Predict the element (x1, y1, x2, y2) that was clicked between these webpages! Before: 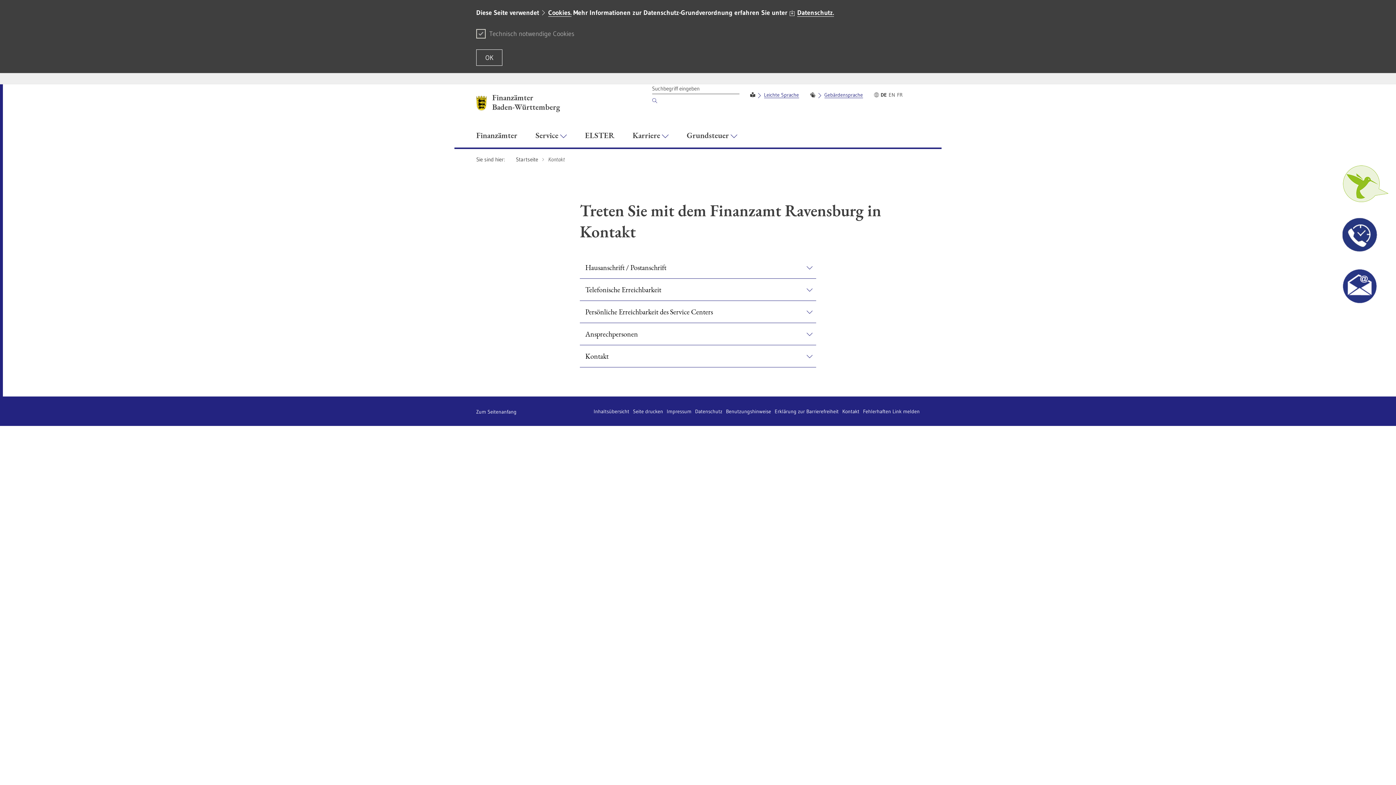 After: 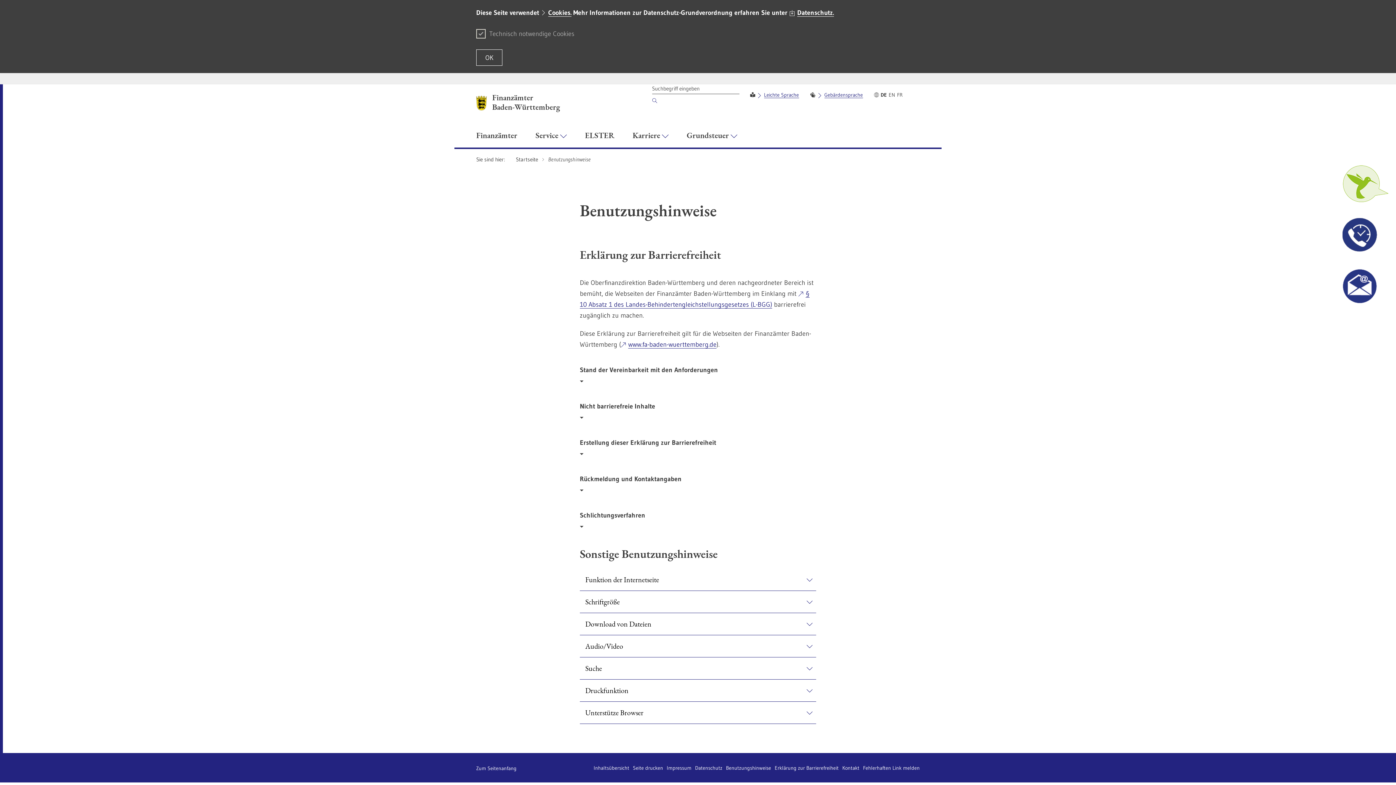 Action: label: Benutzungshinweise bbox: (726, 408, 771, 414)